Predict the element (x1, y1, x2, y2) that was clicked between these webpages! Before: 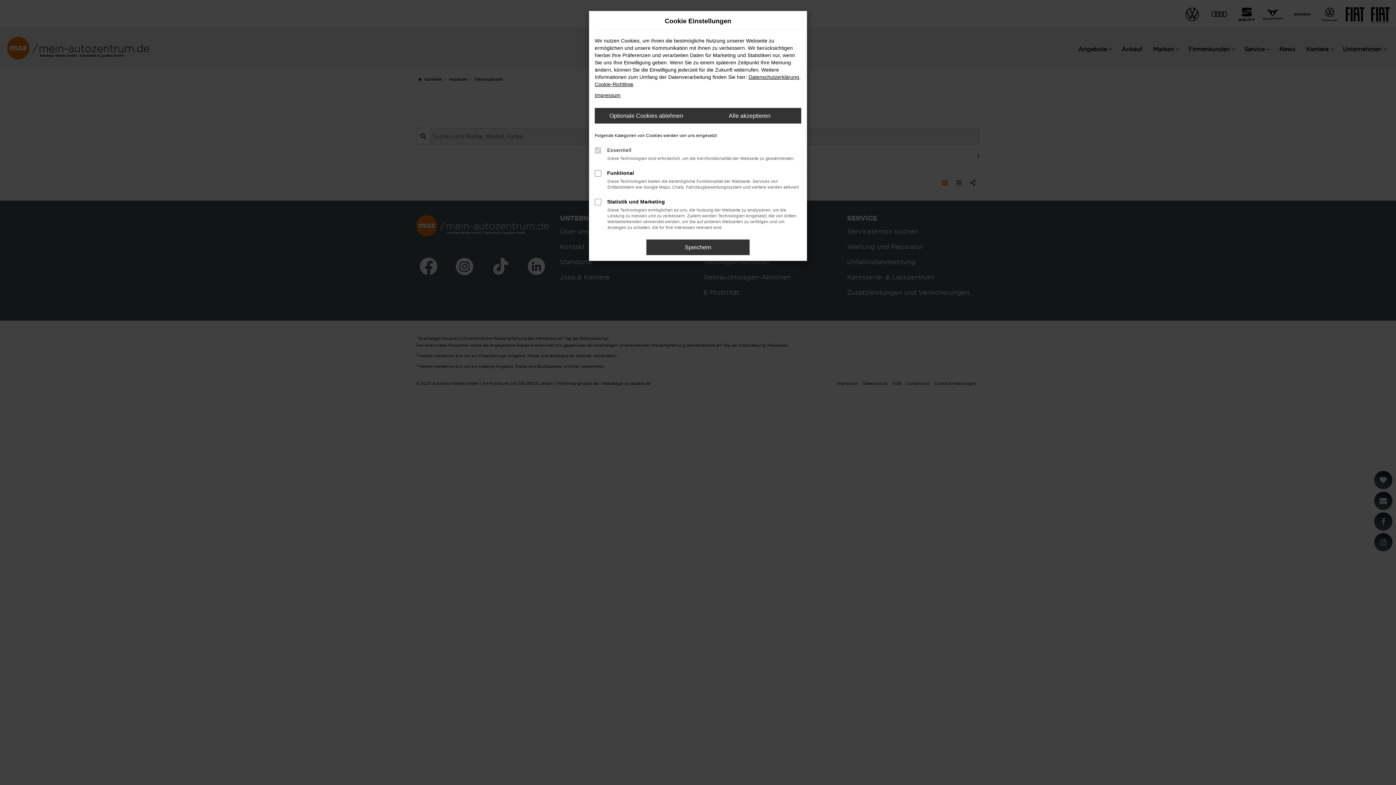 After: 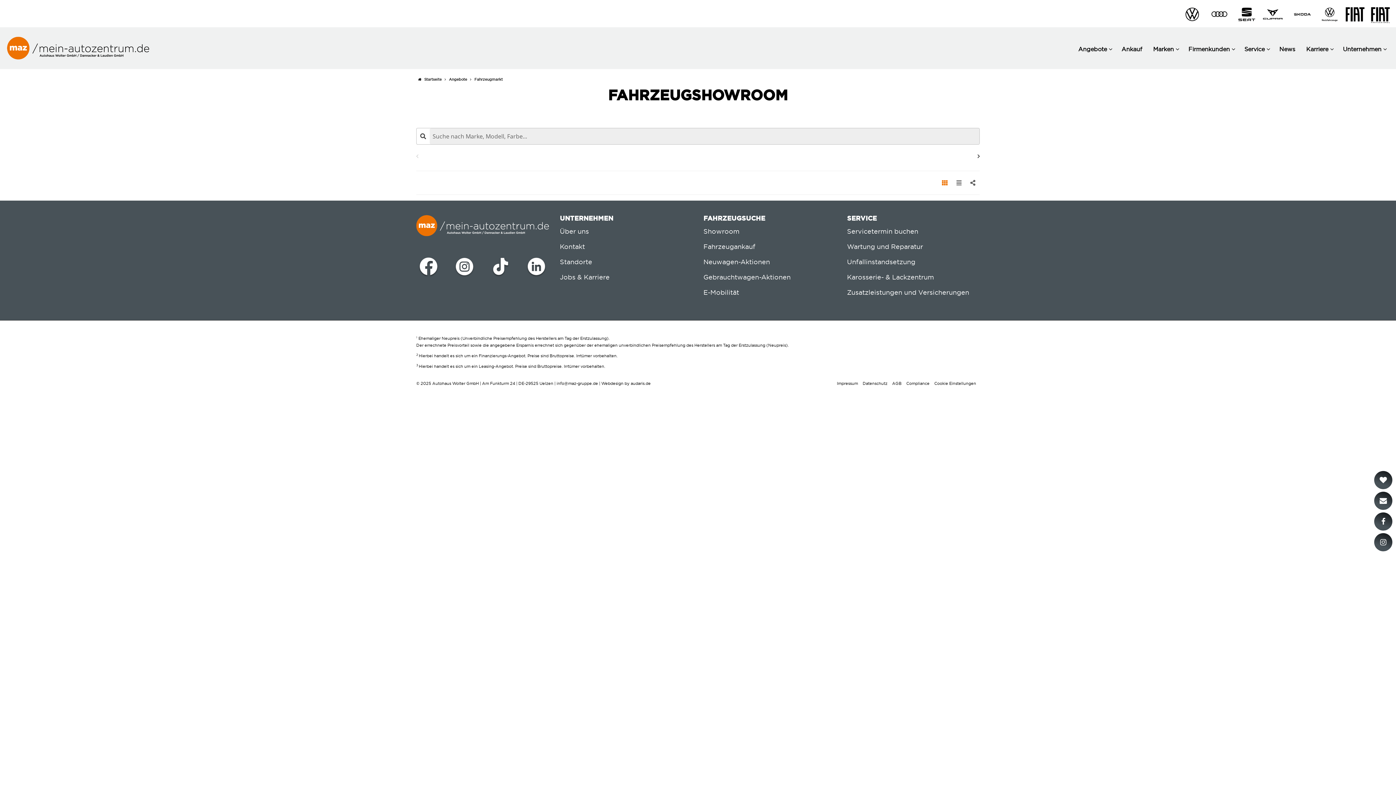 Action: bbox: (646, 239, 749, 255) label: Speichern